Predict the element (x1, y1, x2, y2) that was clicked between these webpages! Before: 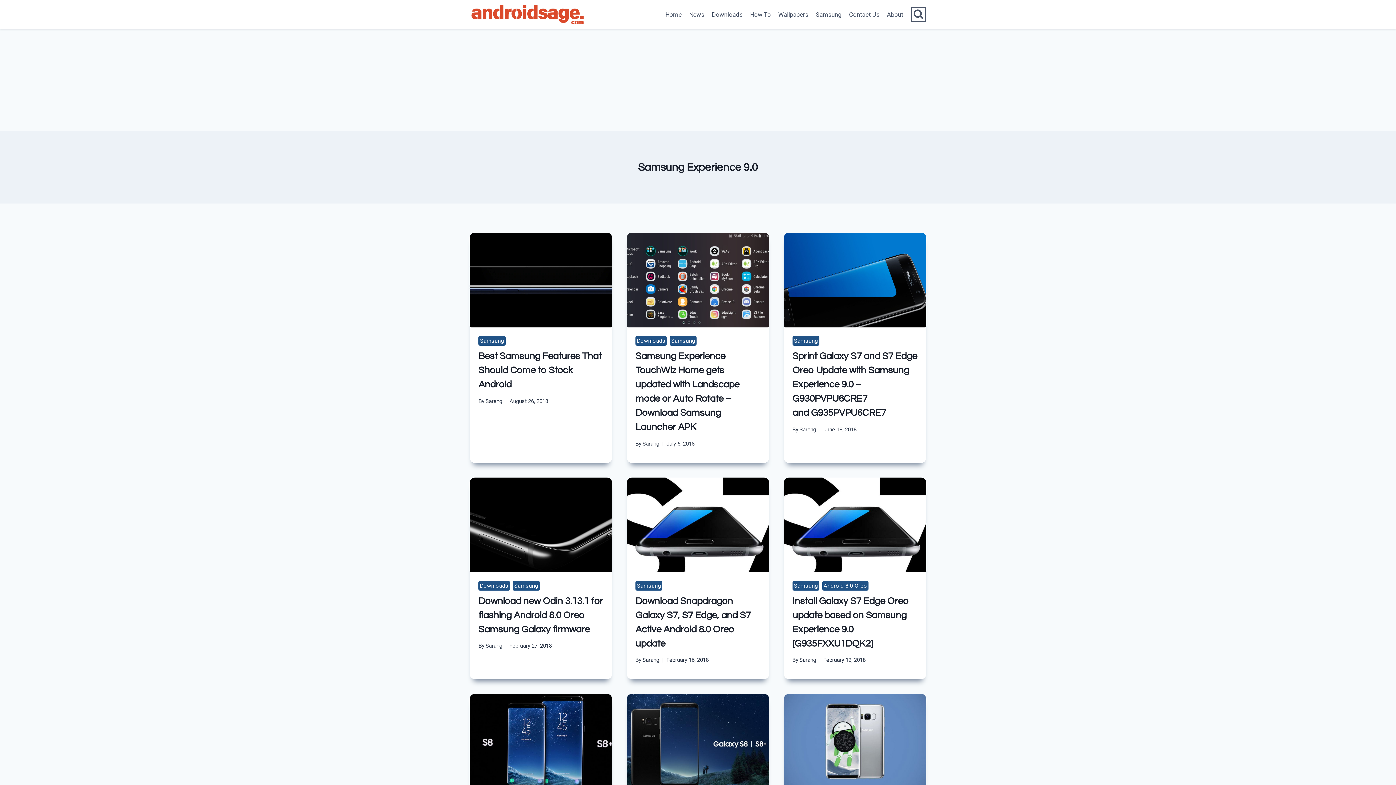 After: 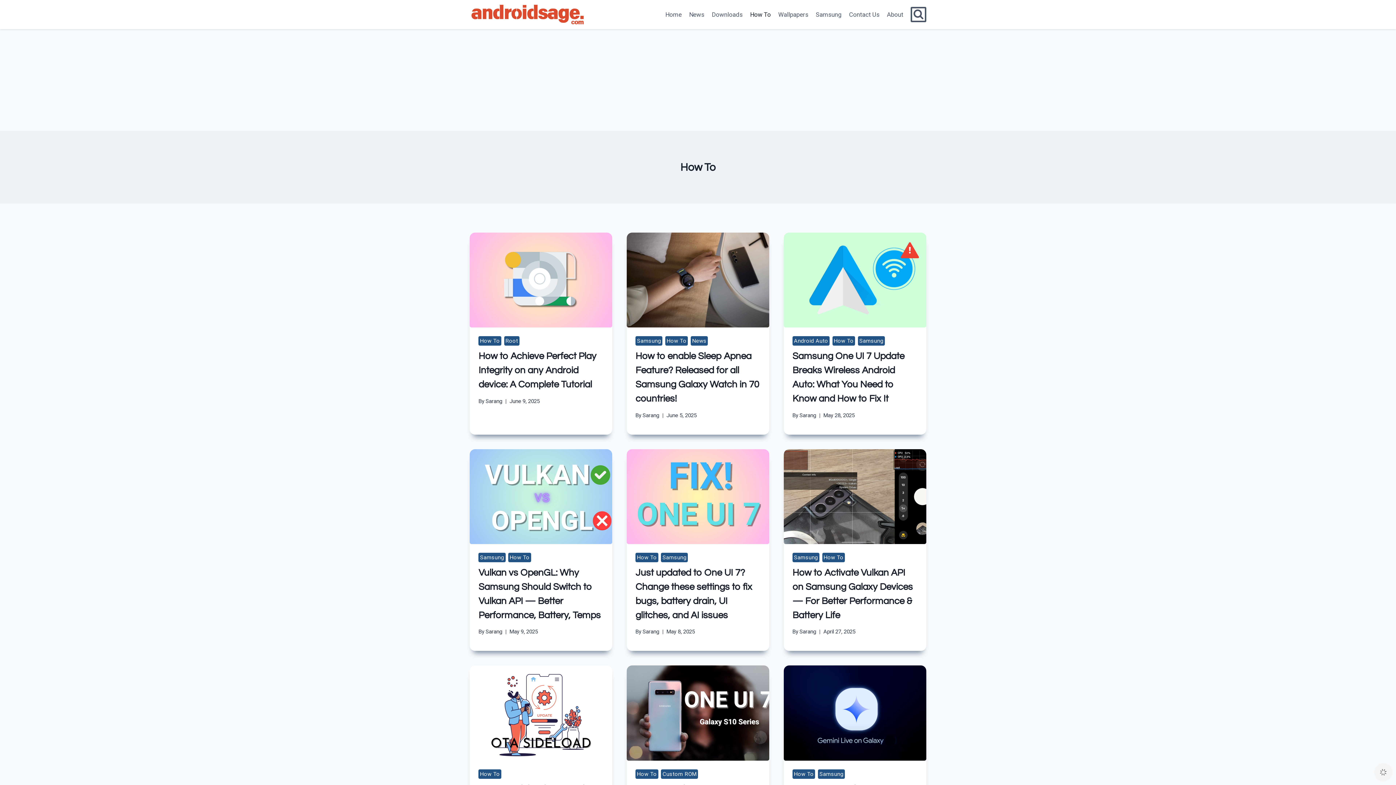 Action: bbox: (746, 5, 774, 23) label: How To